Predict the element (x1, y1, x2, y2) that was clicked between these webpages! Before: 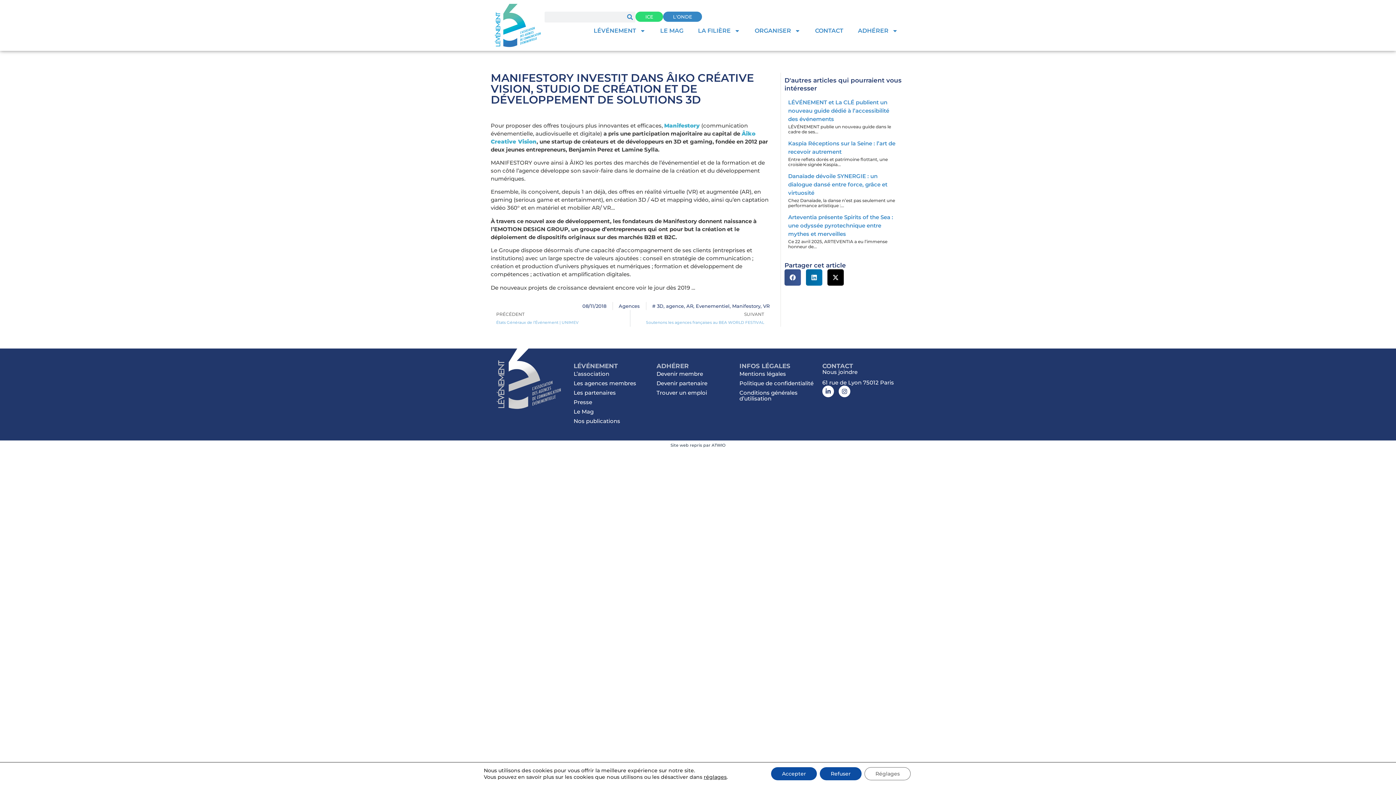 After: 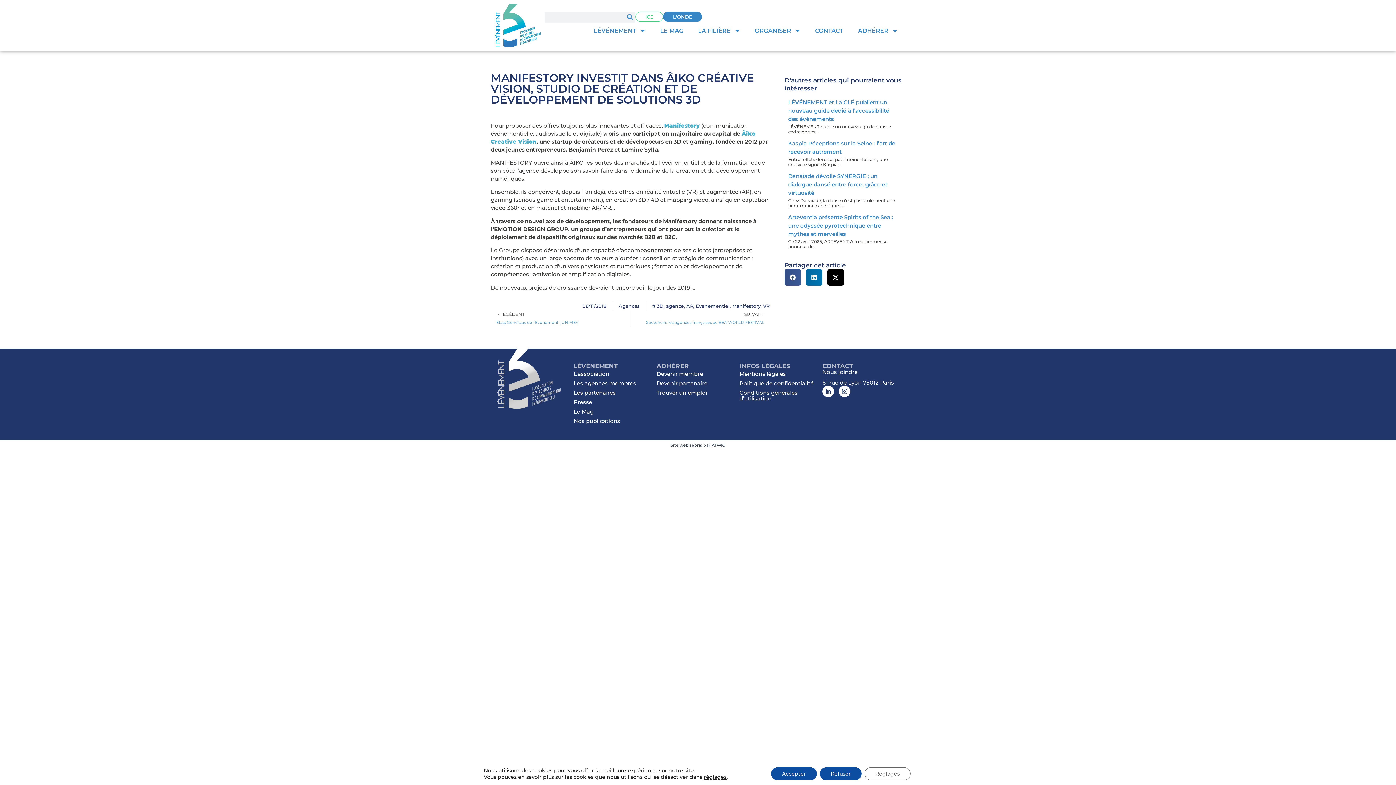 Action: bbox: (635, 11, 663, 21) label: ICE